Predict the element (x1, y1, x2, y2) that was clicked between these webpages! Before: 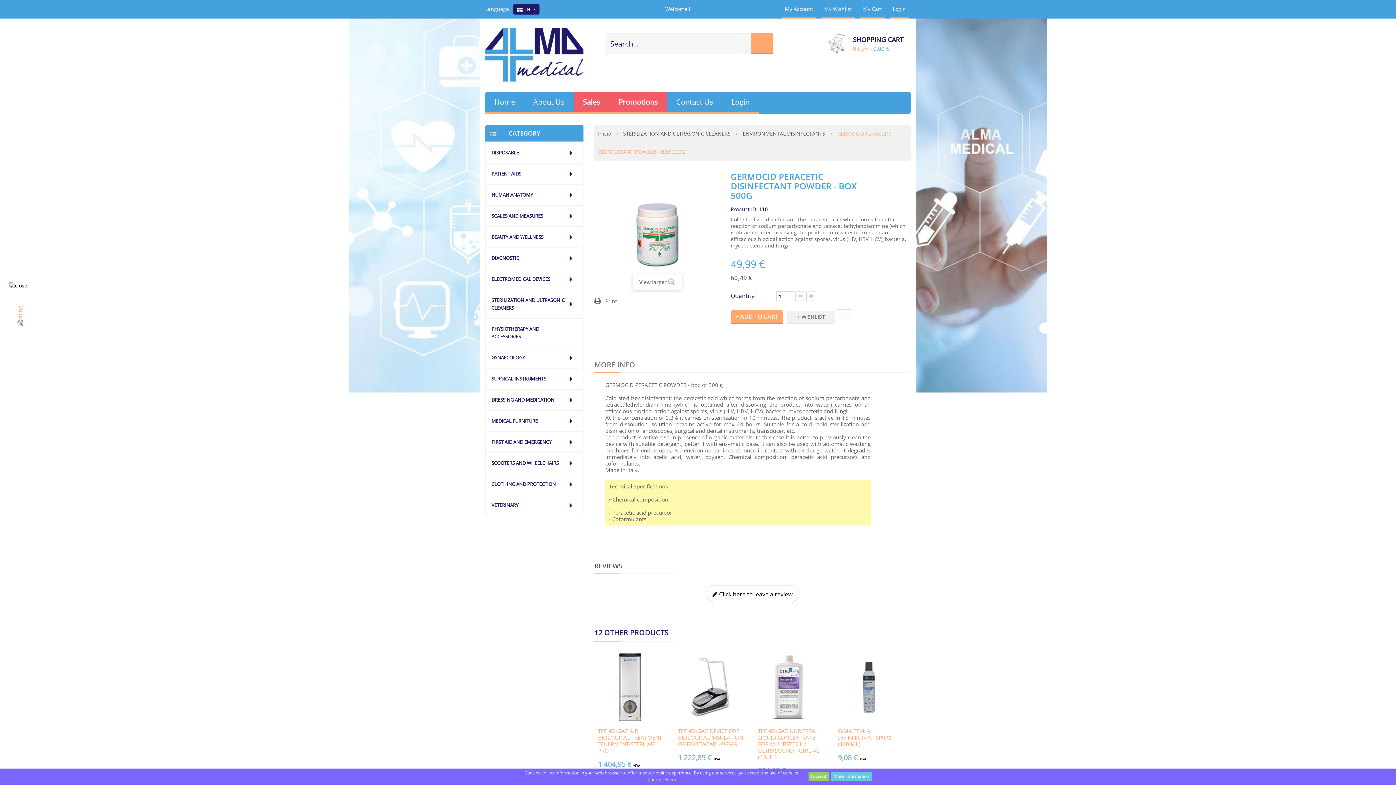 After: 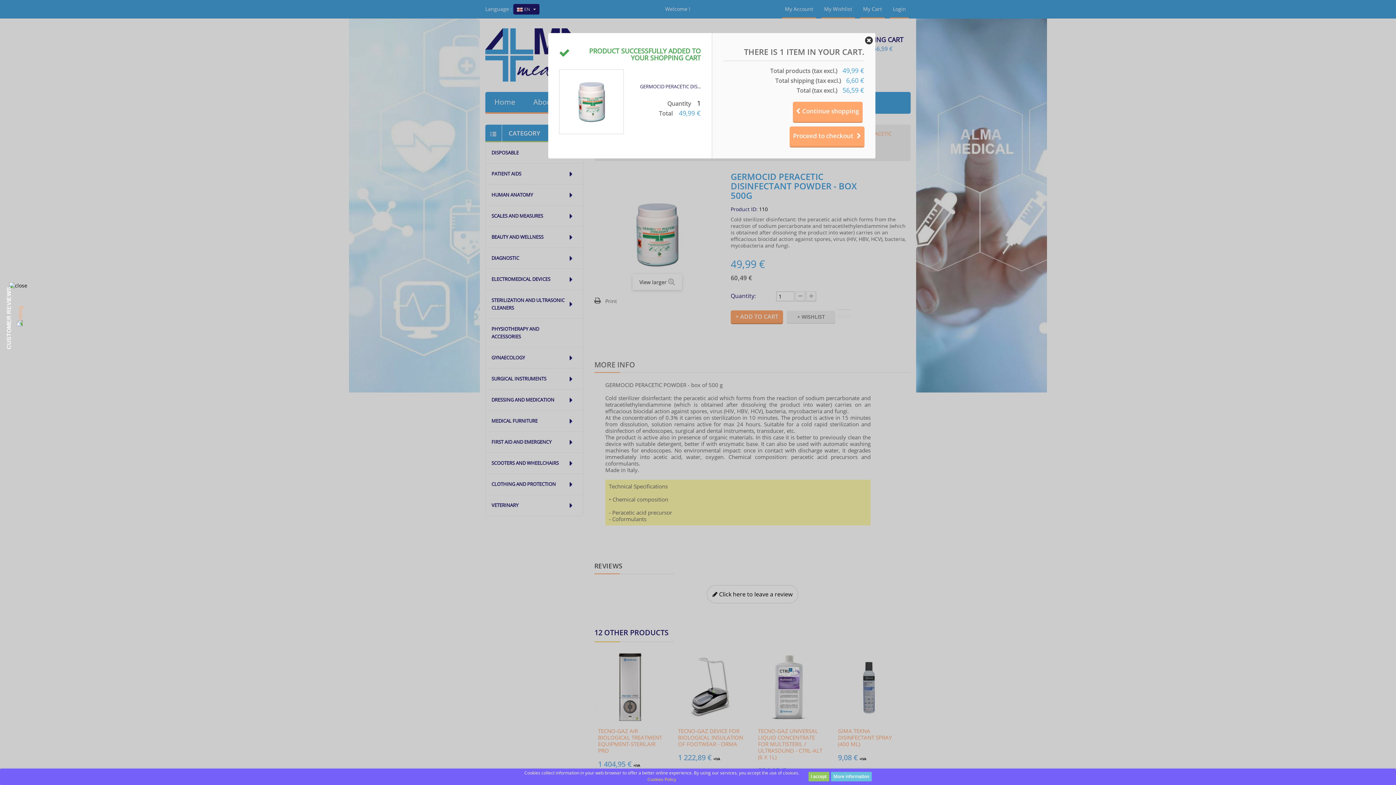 Action: bbox: (730, 310, 783, 324) label: + ADD TO CART